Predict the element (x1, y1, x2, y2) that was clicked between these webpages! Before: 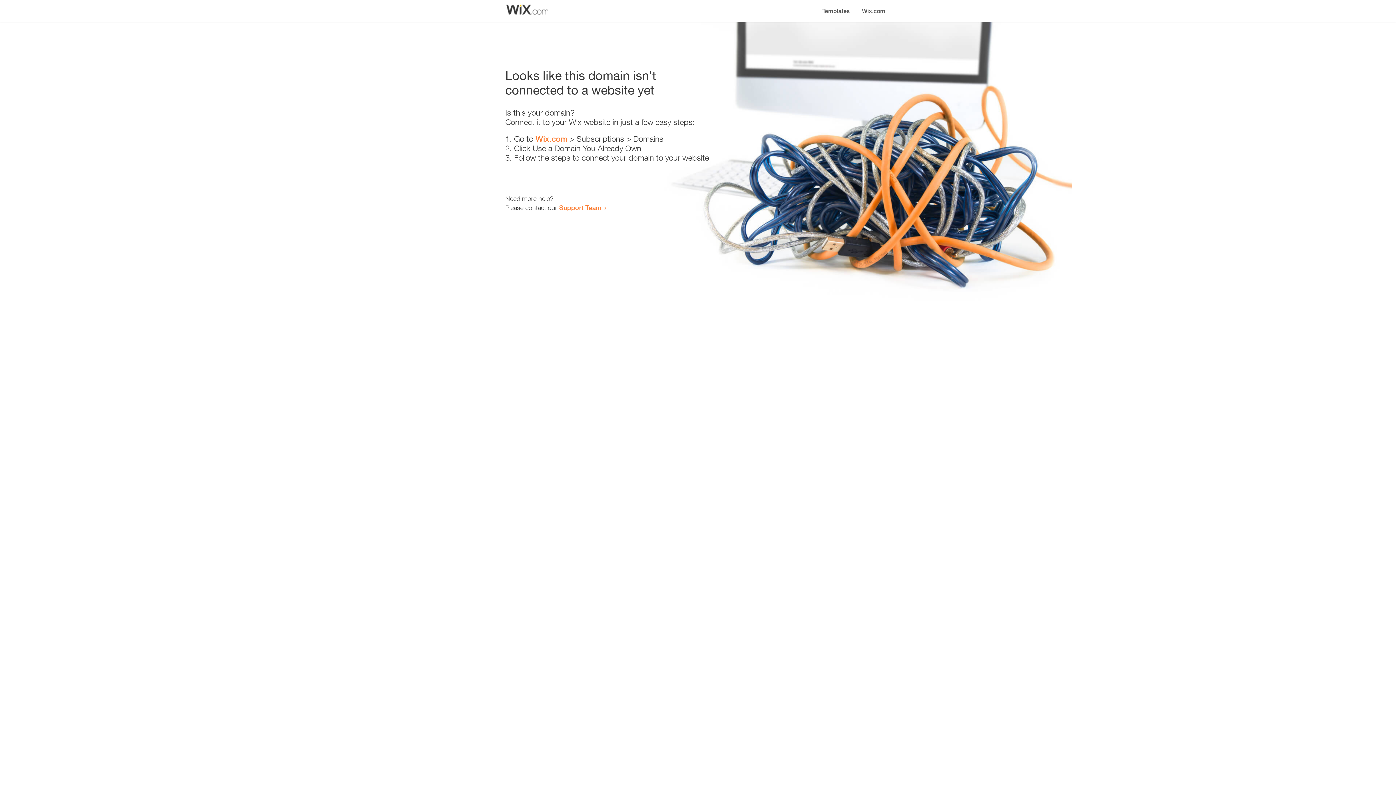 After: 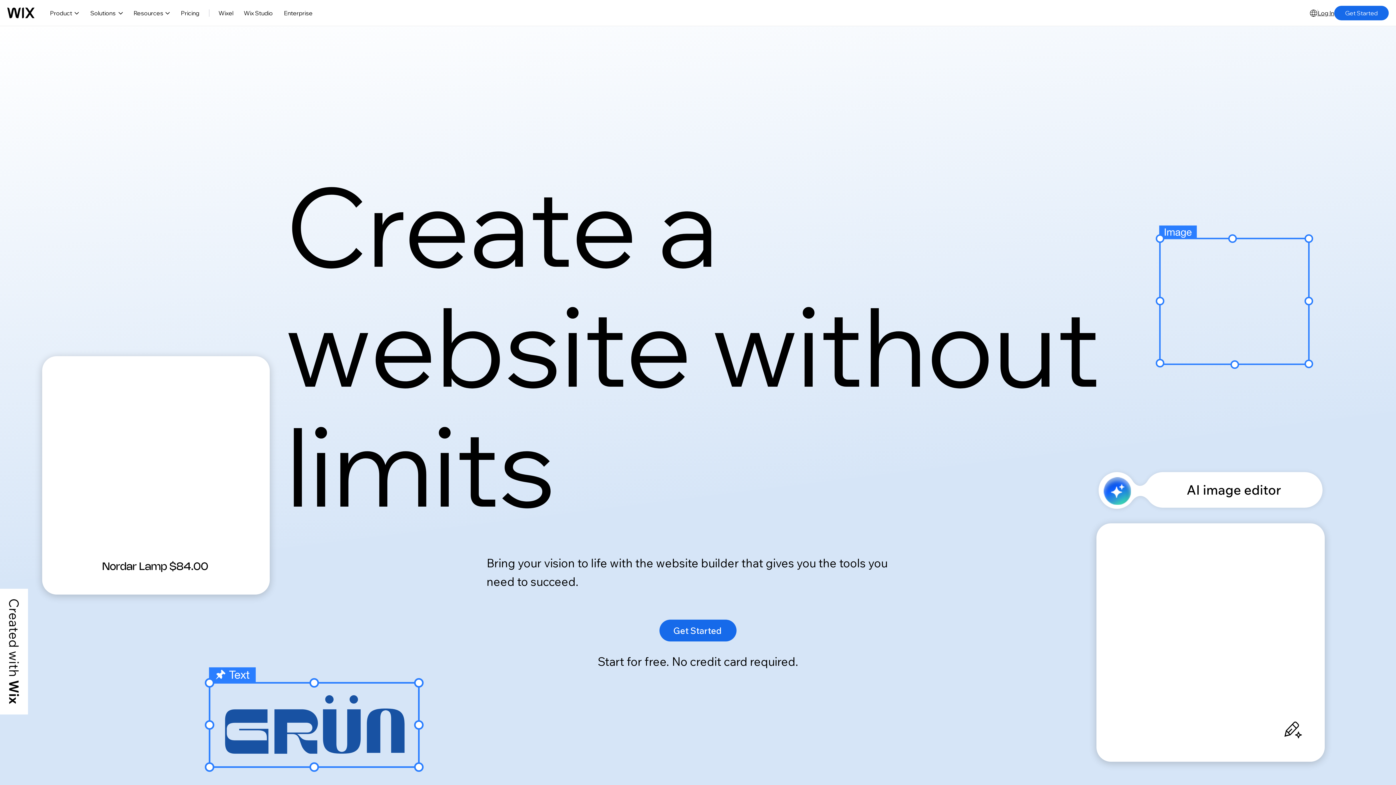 Action: bbox: (856, 0, 890, 14) label: Wix.com